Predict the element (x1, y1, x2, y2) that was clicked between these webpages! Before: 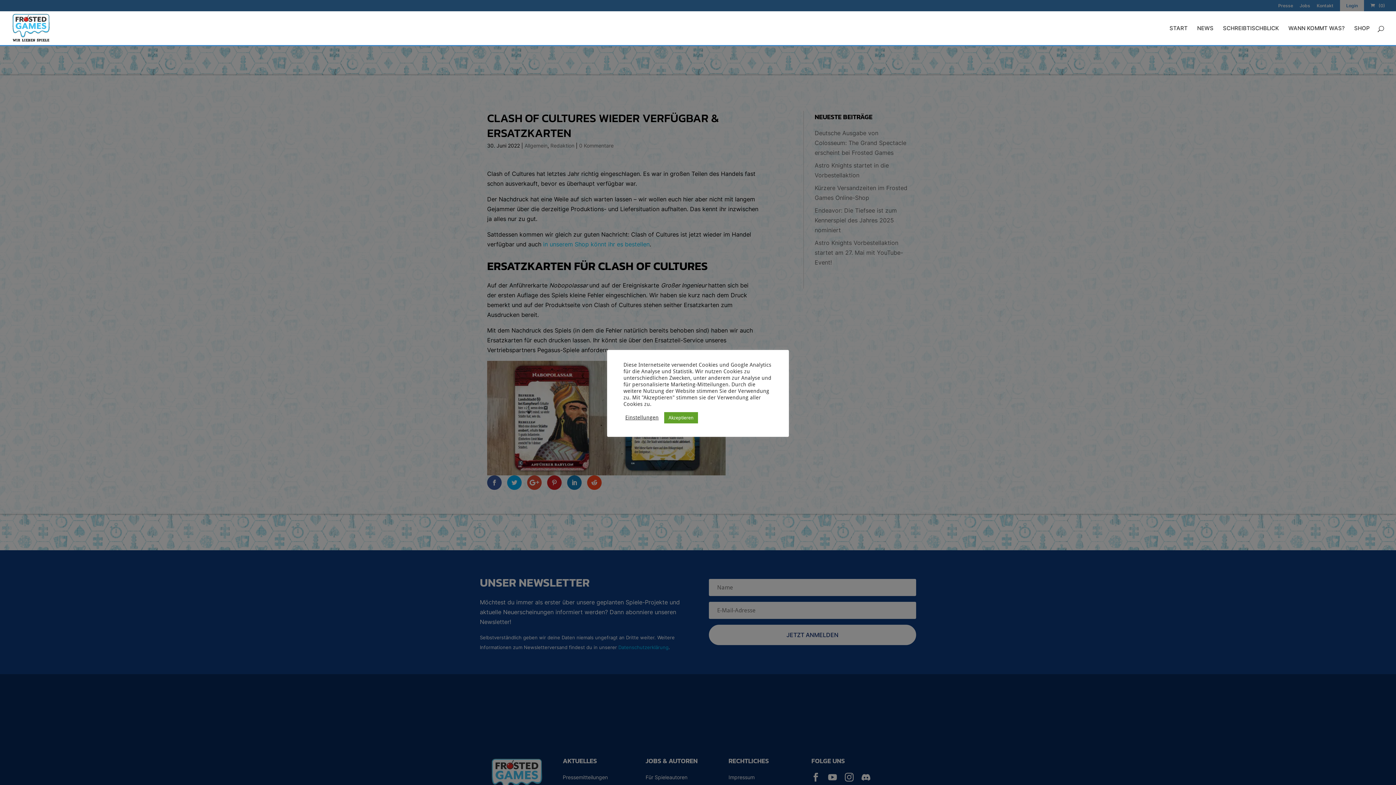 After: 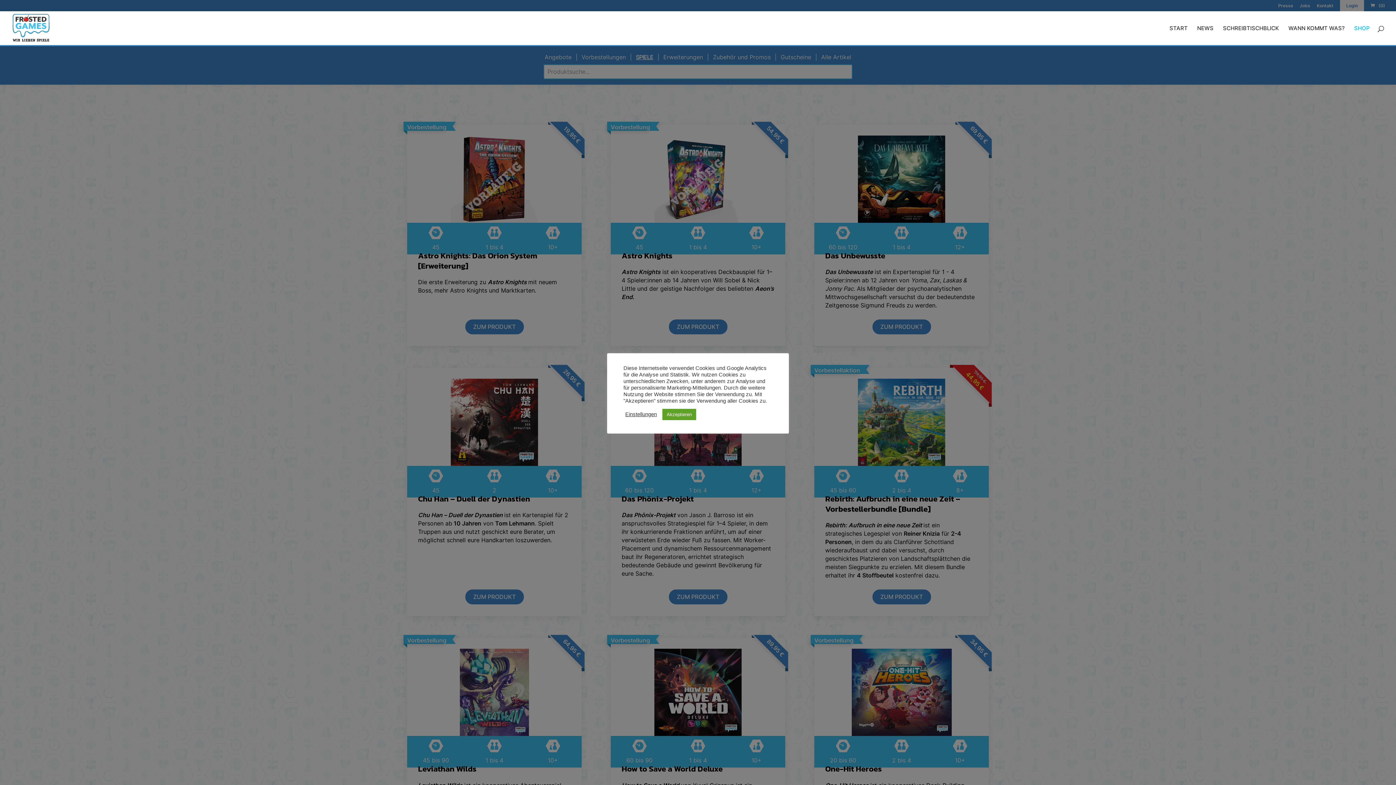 Action: label: SHOP bbox: (1354, 25, 1370, 45)